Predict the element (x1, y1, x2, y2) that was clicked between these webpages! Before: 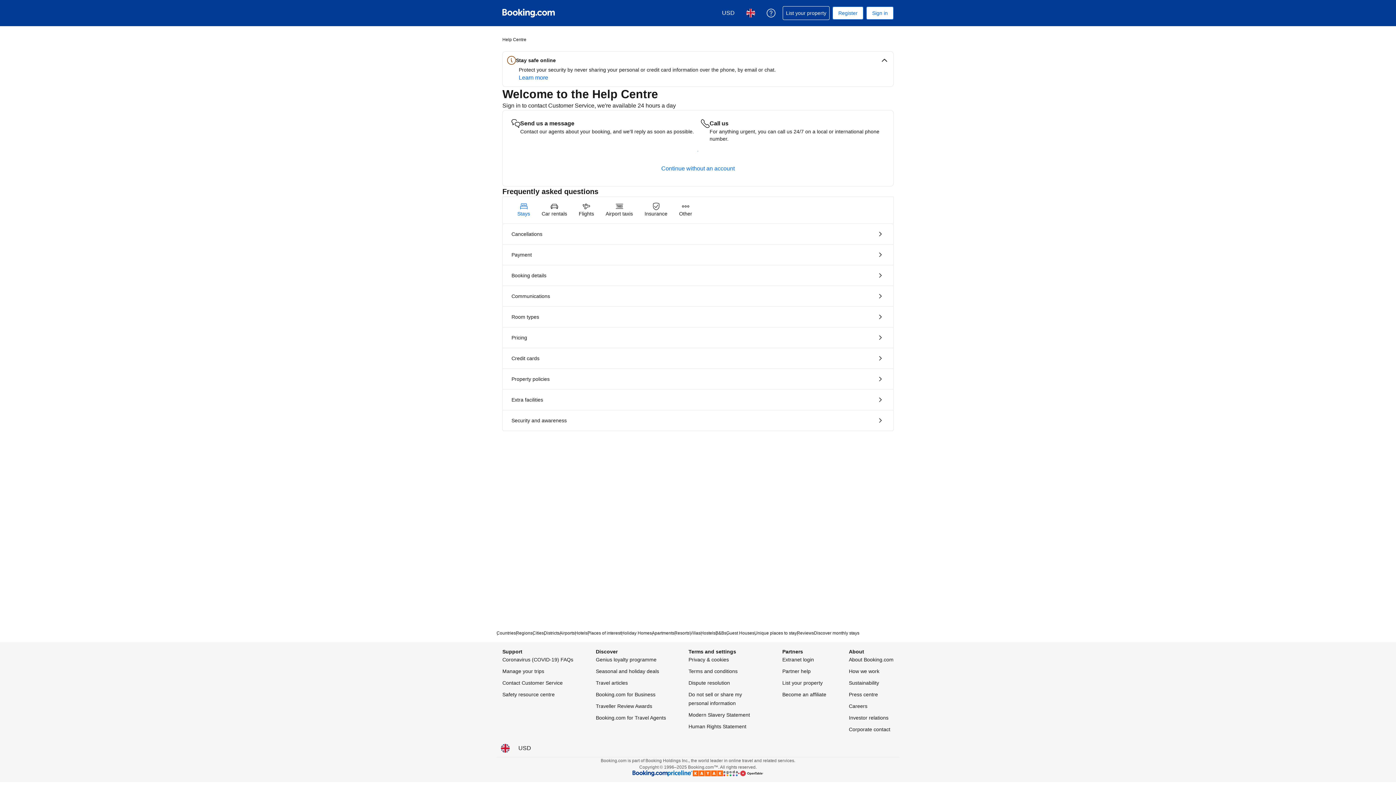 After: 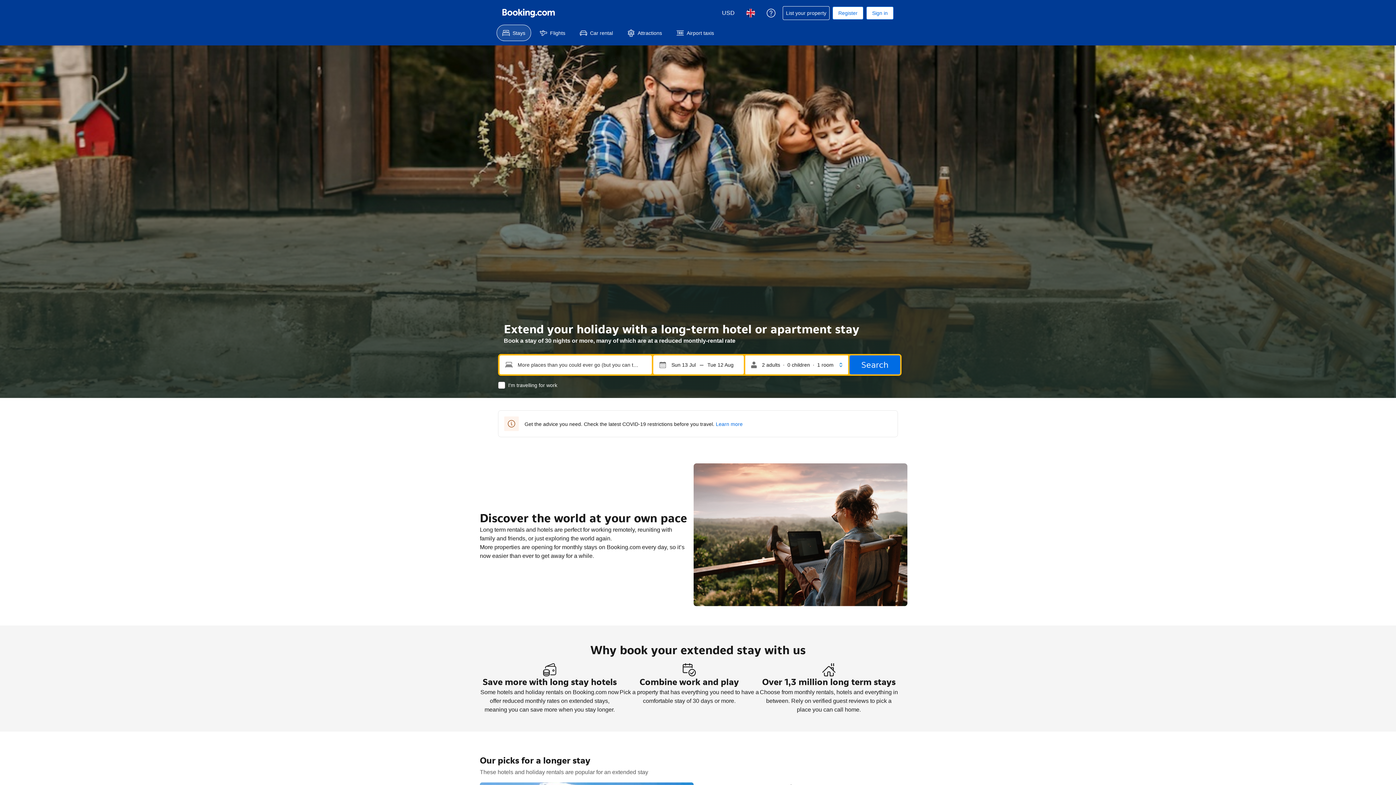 Action: label: Discover monthly stays bbox: (814, 630, 859, 636)